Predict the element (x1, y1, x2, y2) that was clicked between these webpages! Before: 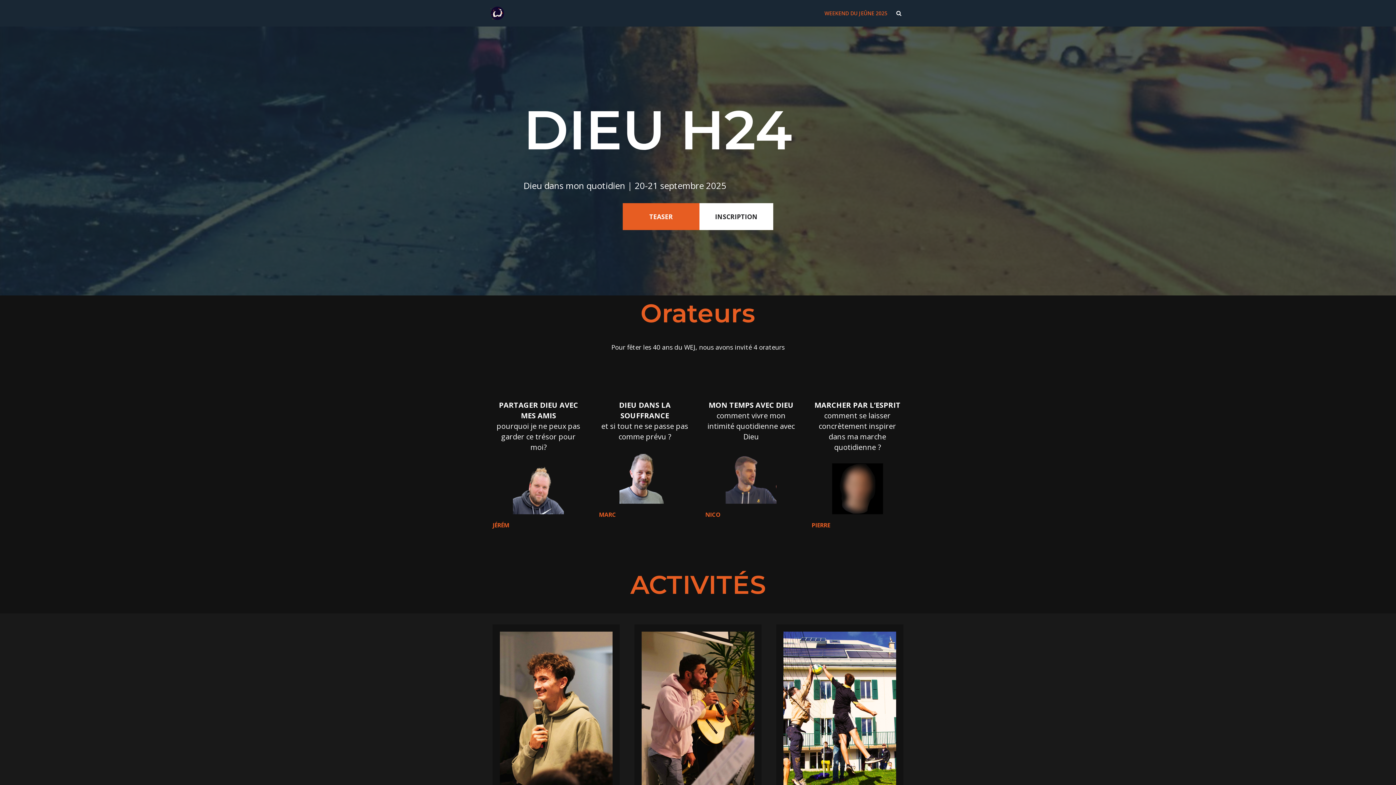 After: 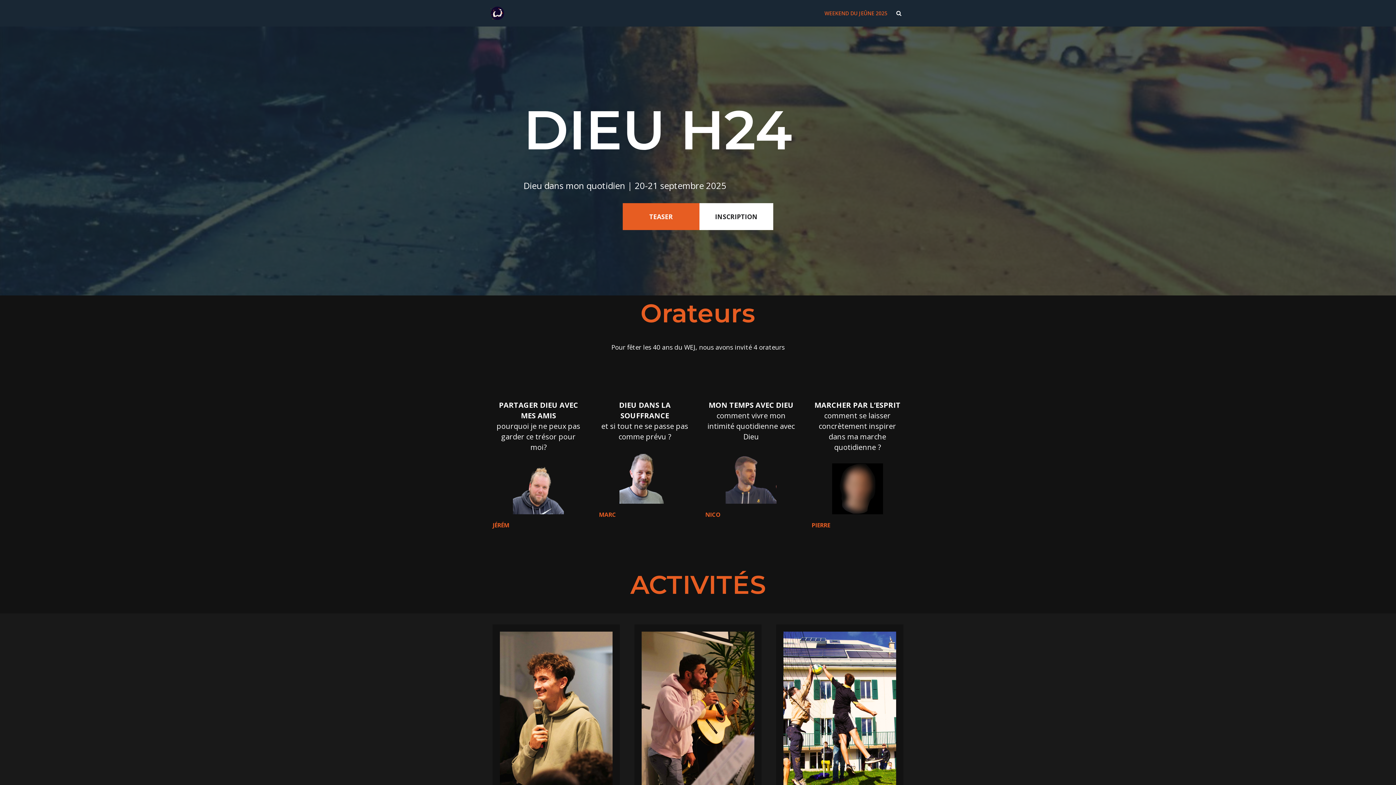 Action: label: WEEKEND DU JEÛNE 2025 bbox: (824, 8, 887, 17)